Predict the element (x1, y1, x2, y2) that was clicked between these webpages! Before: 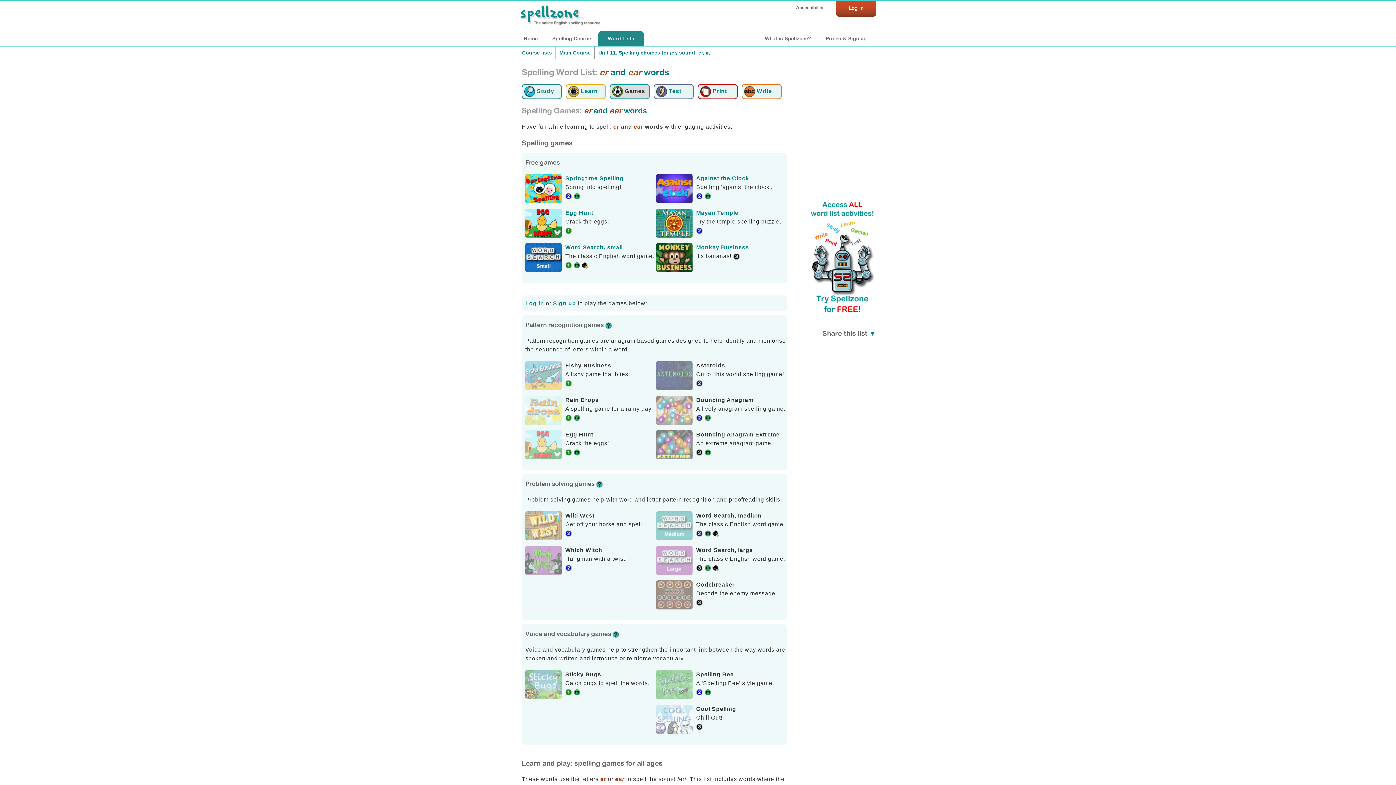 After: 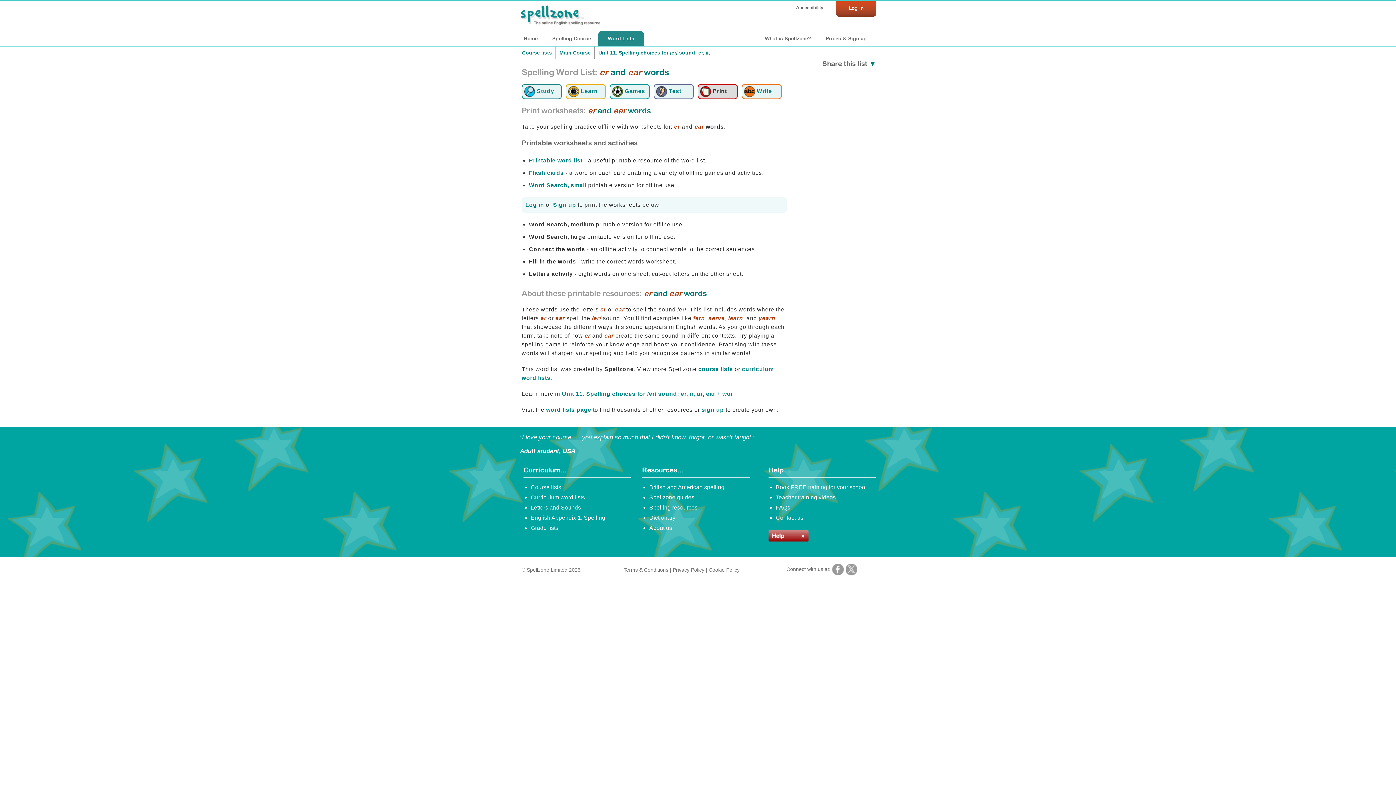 Action: bbox: (712, 564, 719, 570)